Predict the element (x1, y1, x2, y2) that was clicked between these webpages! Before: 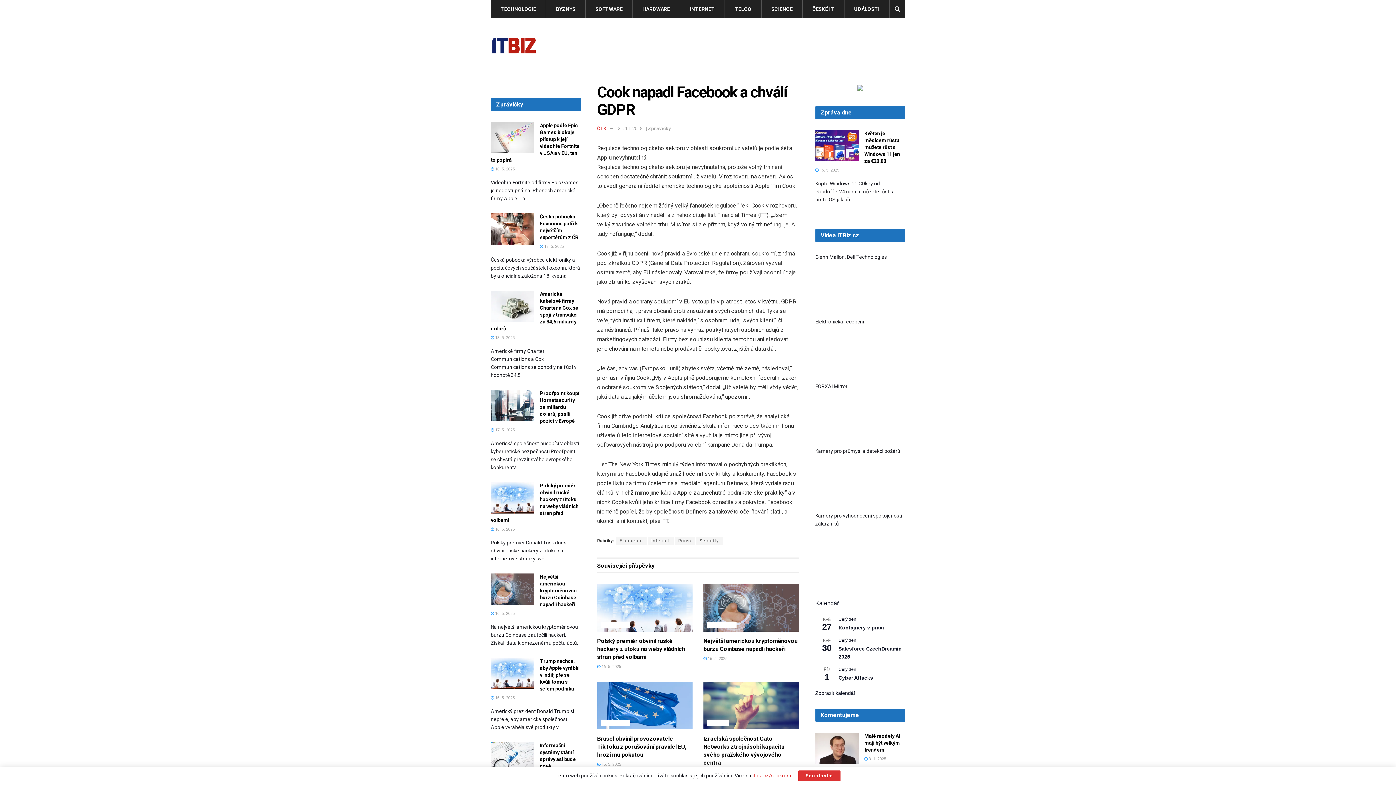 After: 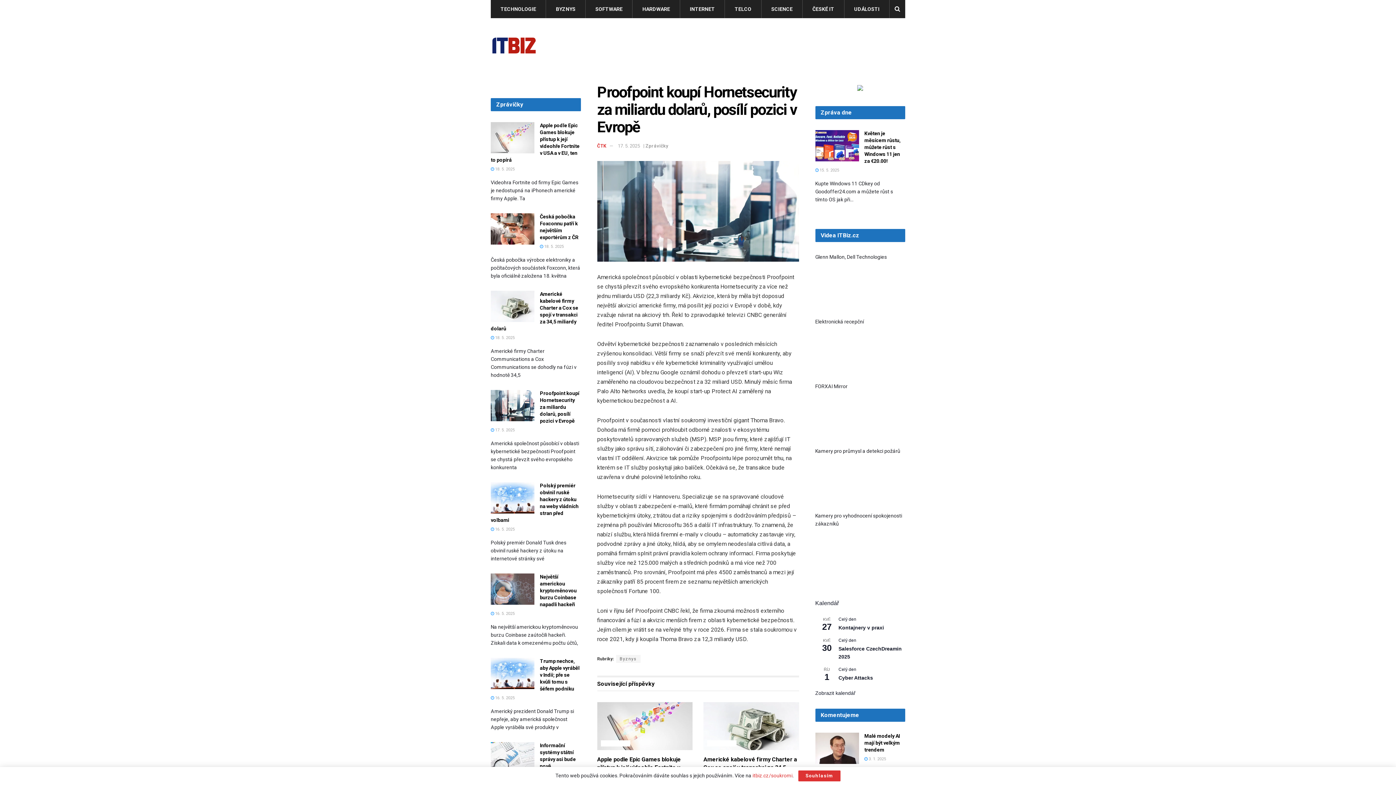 Action: label:  17. 5. 2025 bbox: (490, 428, 514, 432)